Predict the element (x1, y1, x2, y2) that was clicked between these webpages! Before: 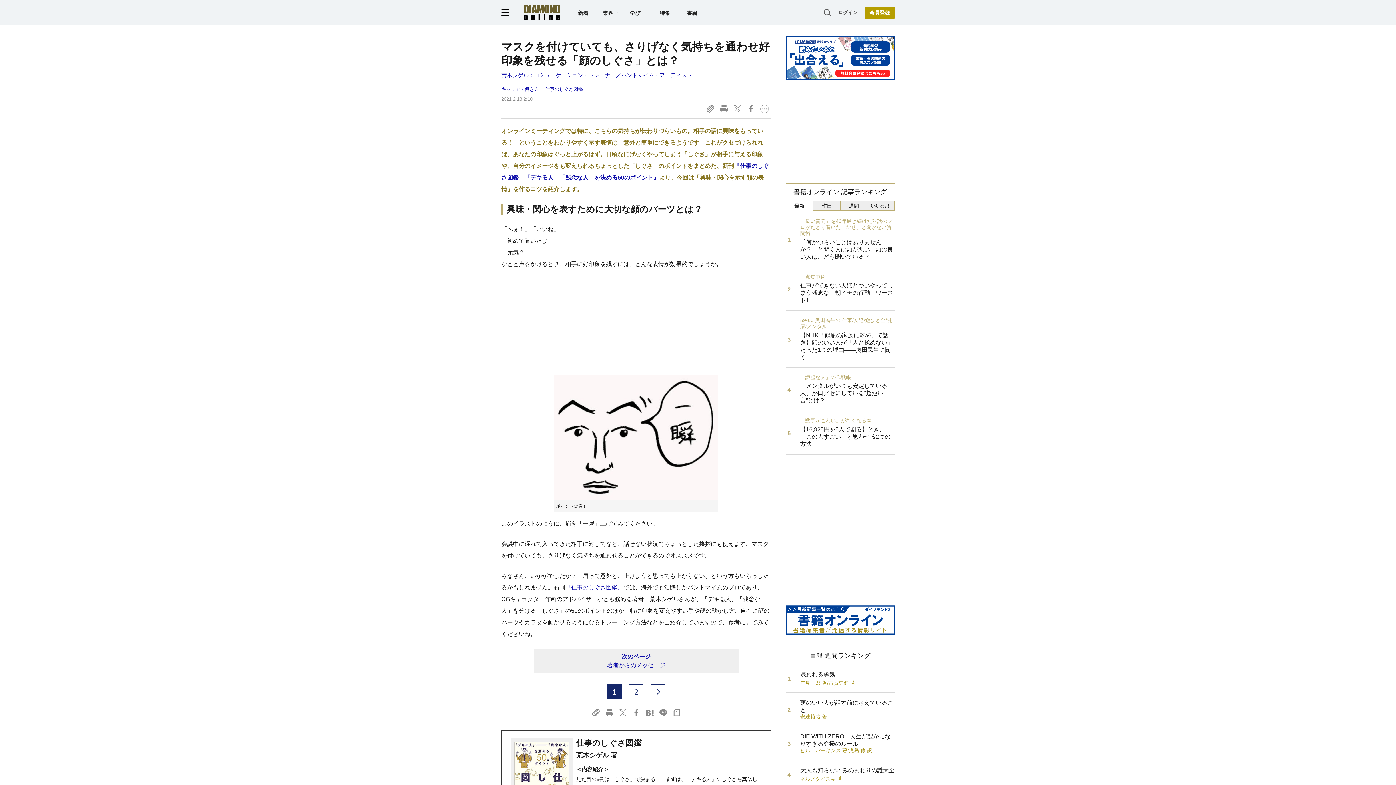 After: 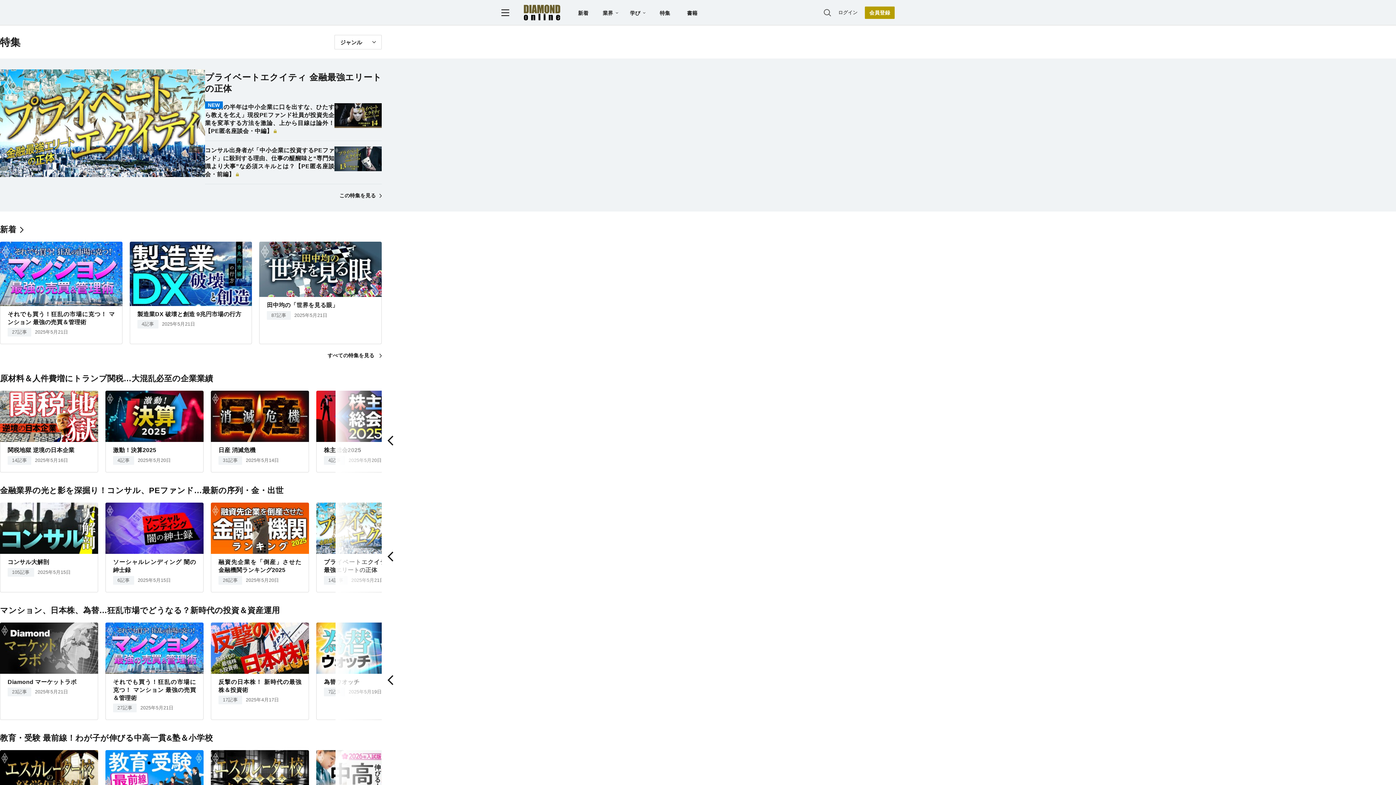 Action: bbox: (659, 10, 670, 15) label: 特集